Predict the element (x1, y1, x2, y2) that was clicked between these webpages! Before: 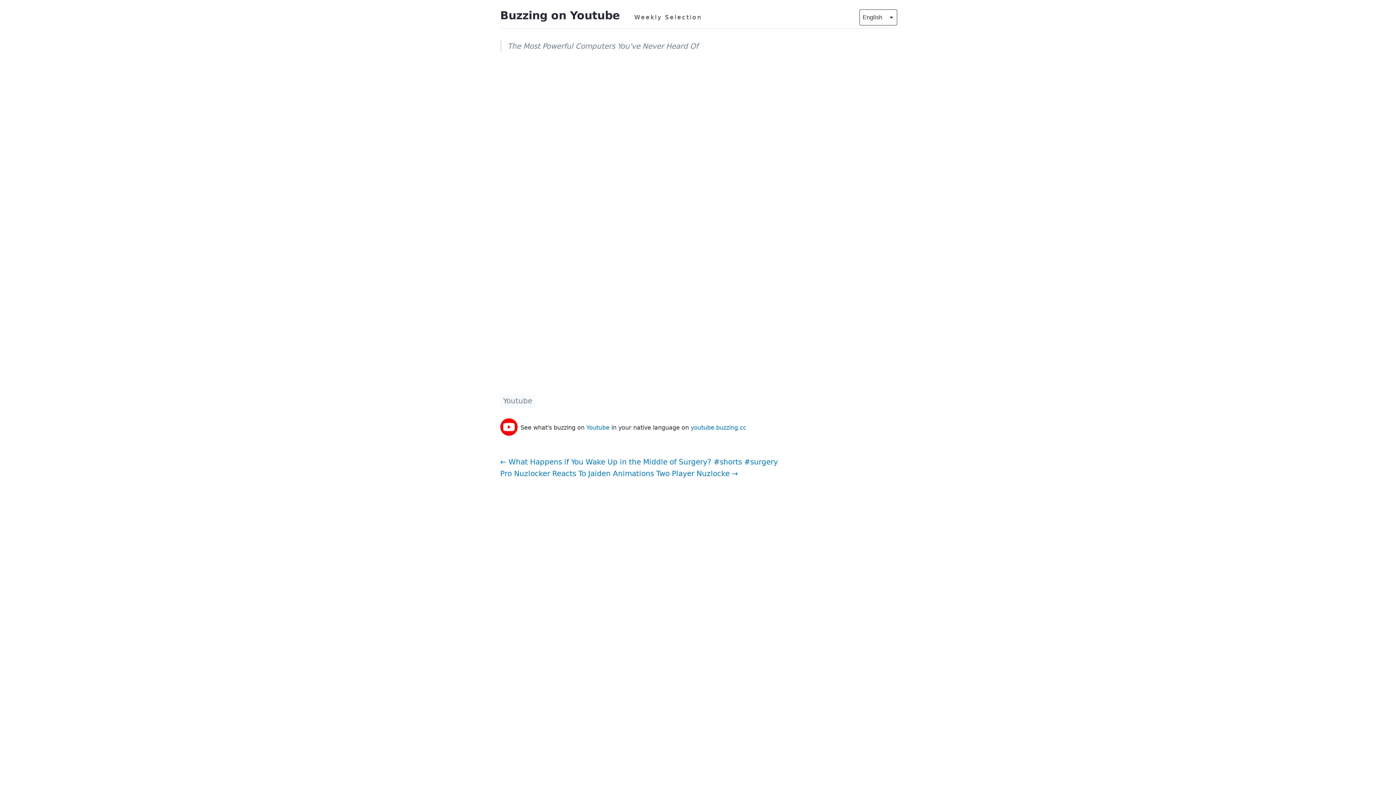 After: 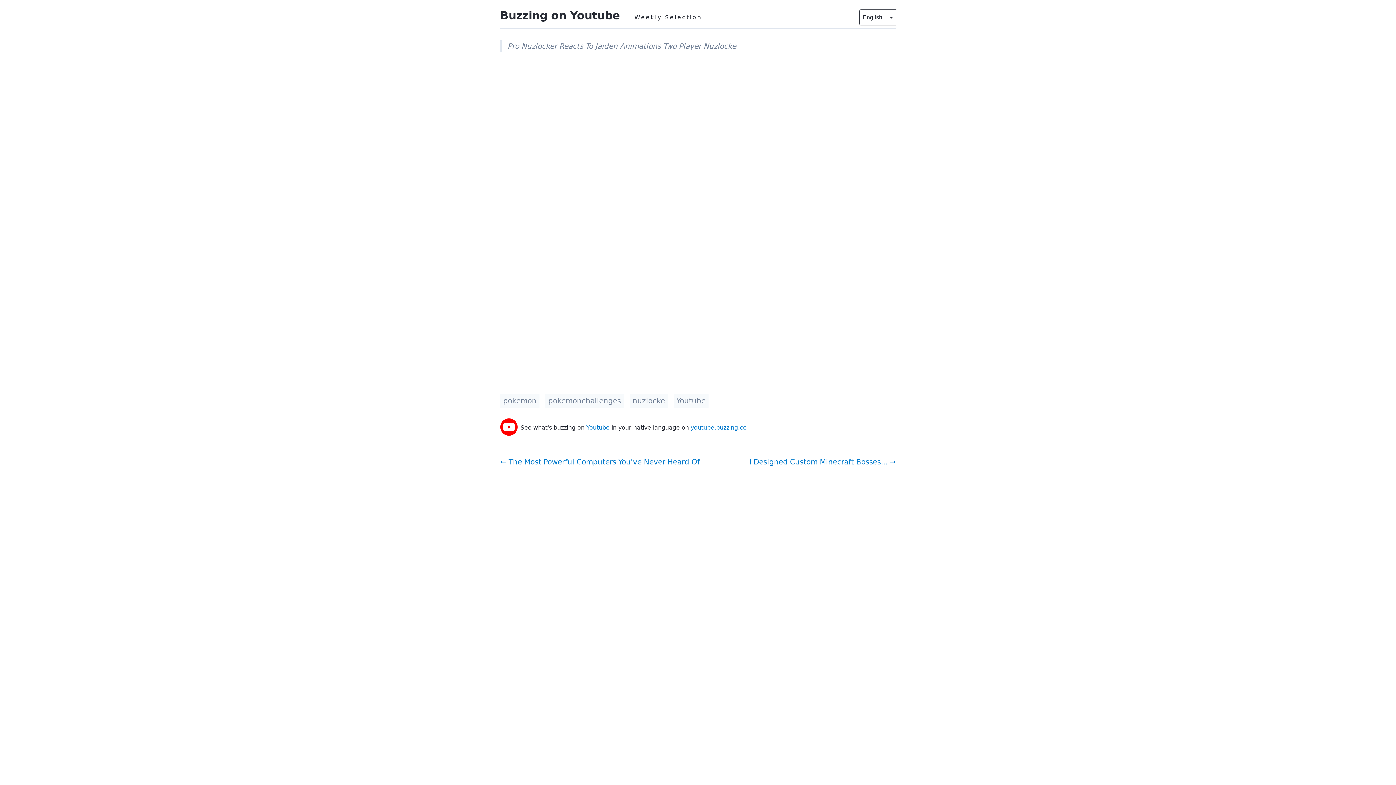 Action: label: Pro Nuzlocker Reacts To Jaiden Animations Two Player Nuzlocke → bbox: (500, 469, 738, 478)